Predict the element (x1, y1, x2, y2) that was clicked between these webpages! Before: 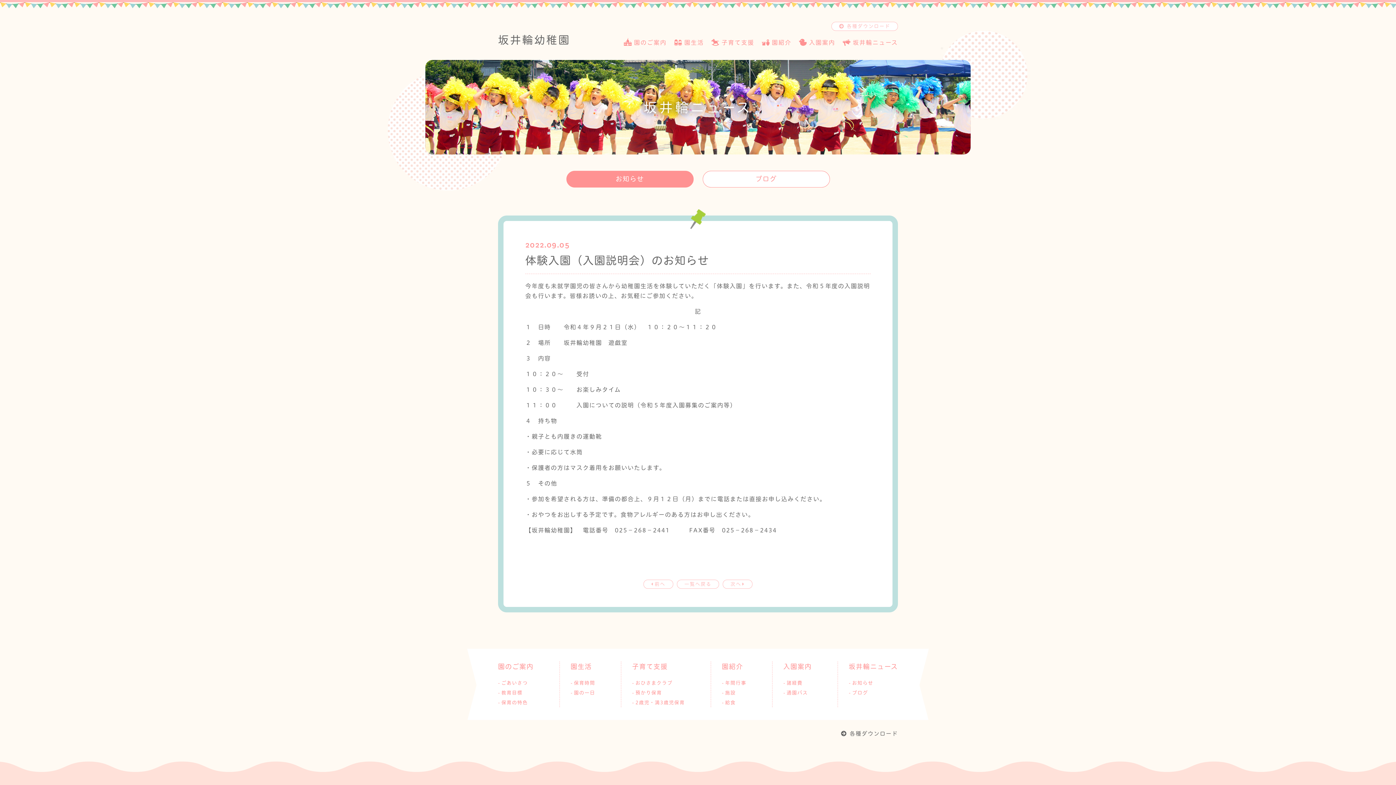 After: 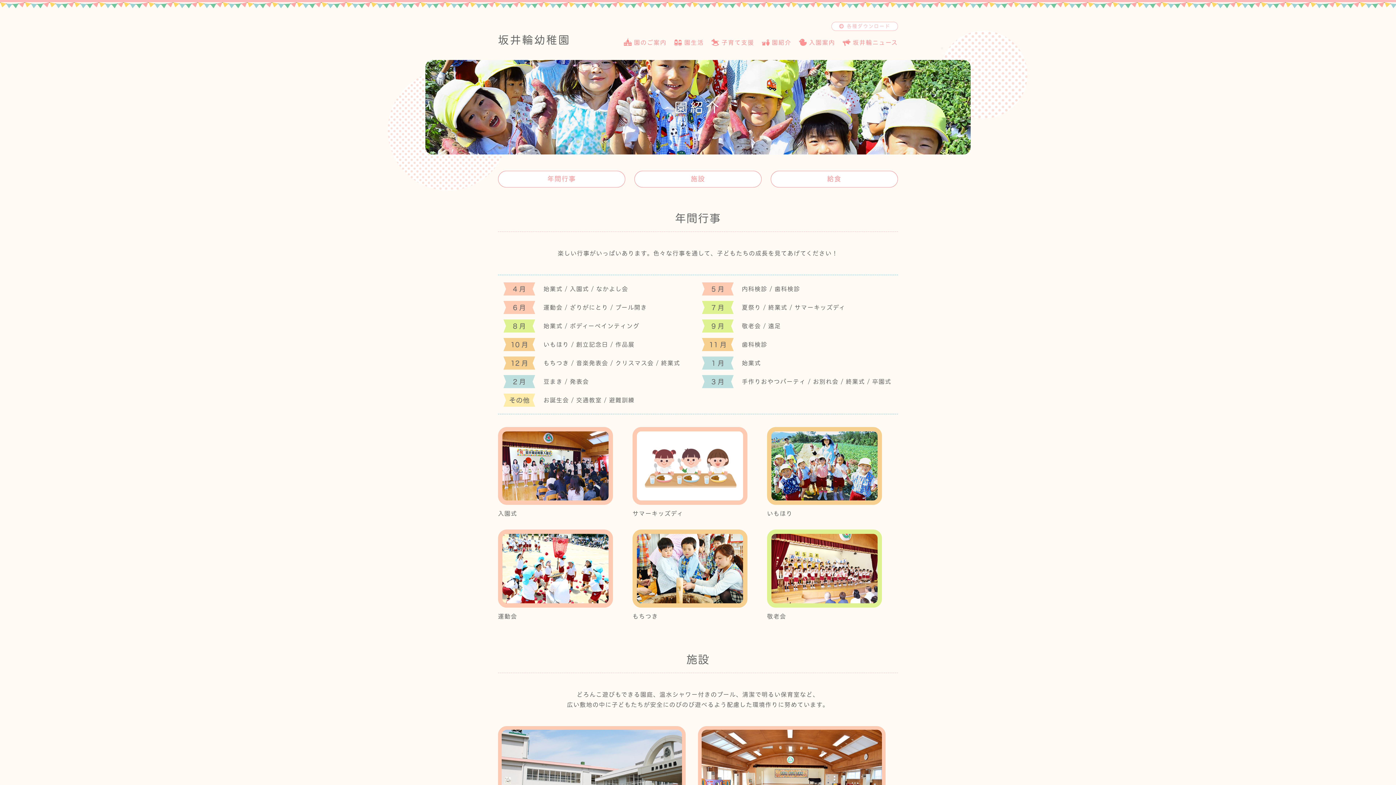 Action: label: 園紹介 bbox: (761, 32, 791, 52)